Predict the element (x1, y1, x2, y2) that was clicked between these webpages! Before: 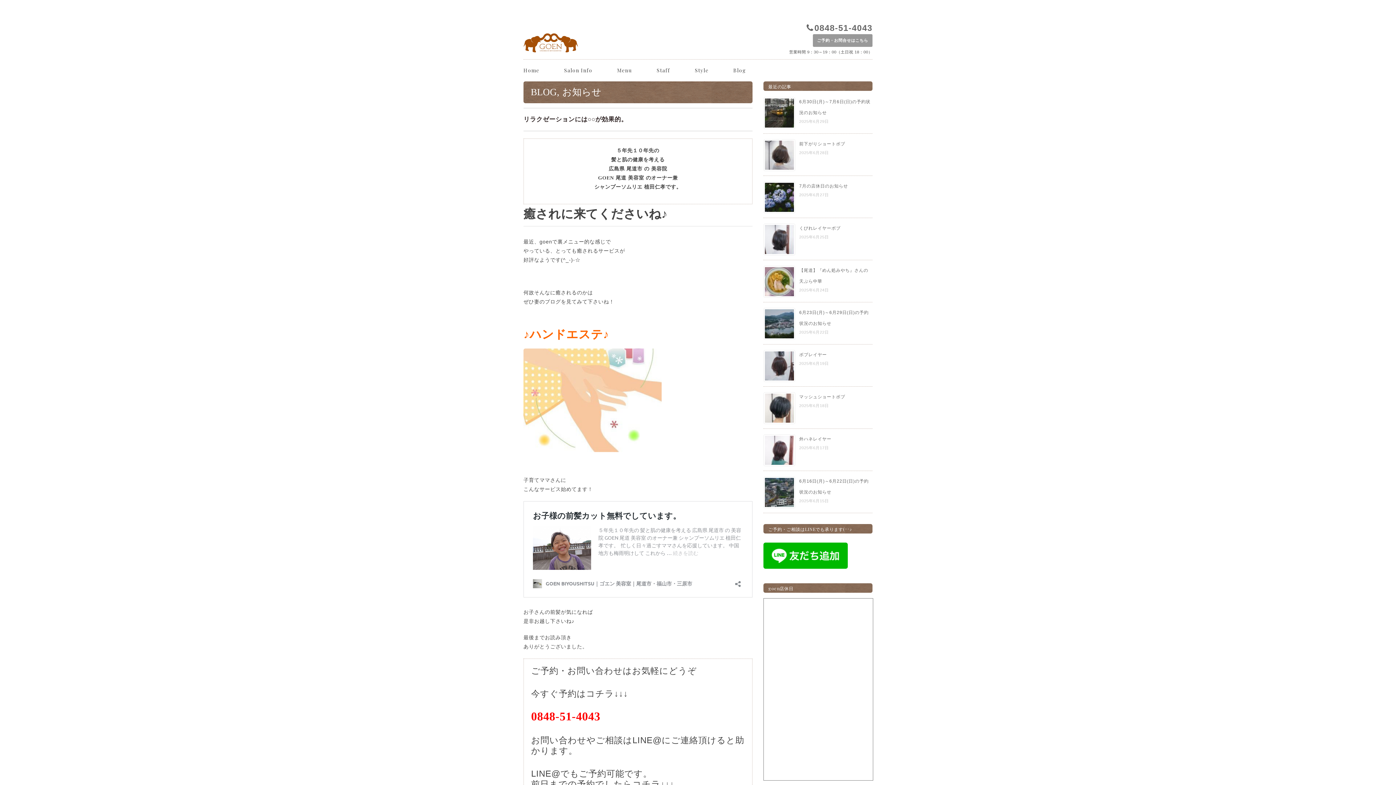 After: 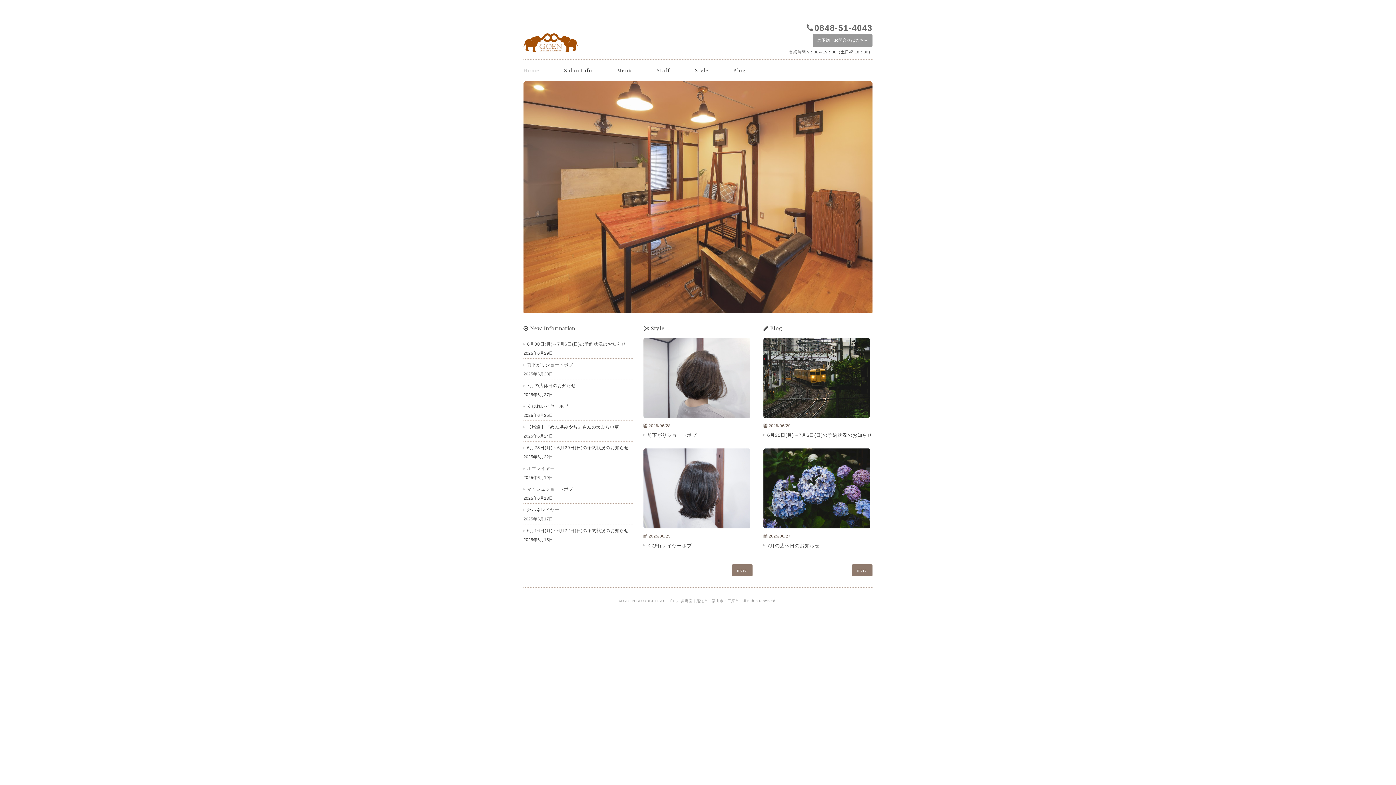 Action: label: Home bbox: (523, 66, 539, 73)